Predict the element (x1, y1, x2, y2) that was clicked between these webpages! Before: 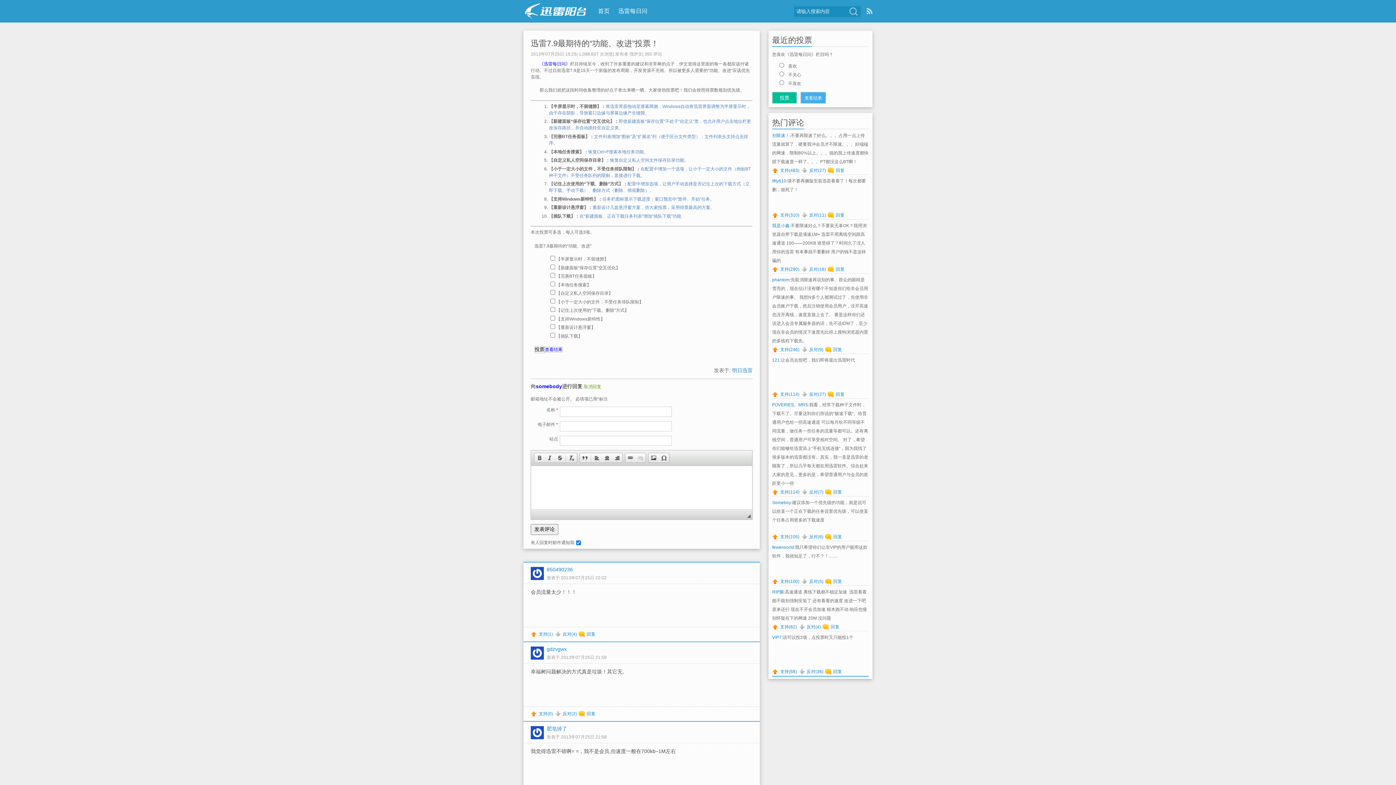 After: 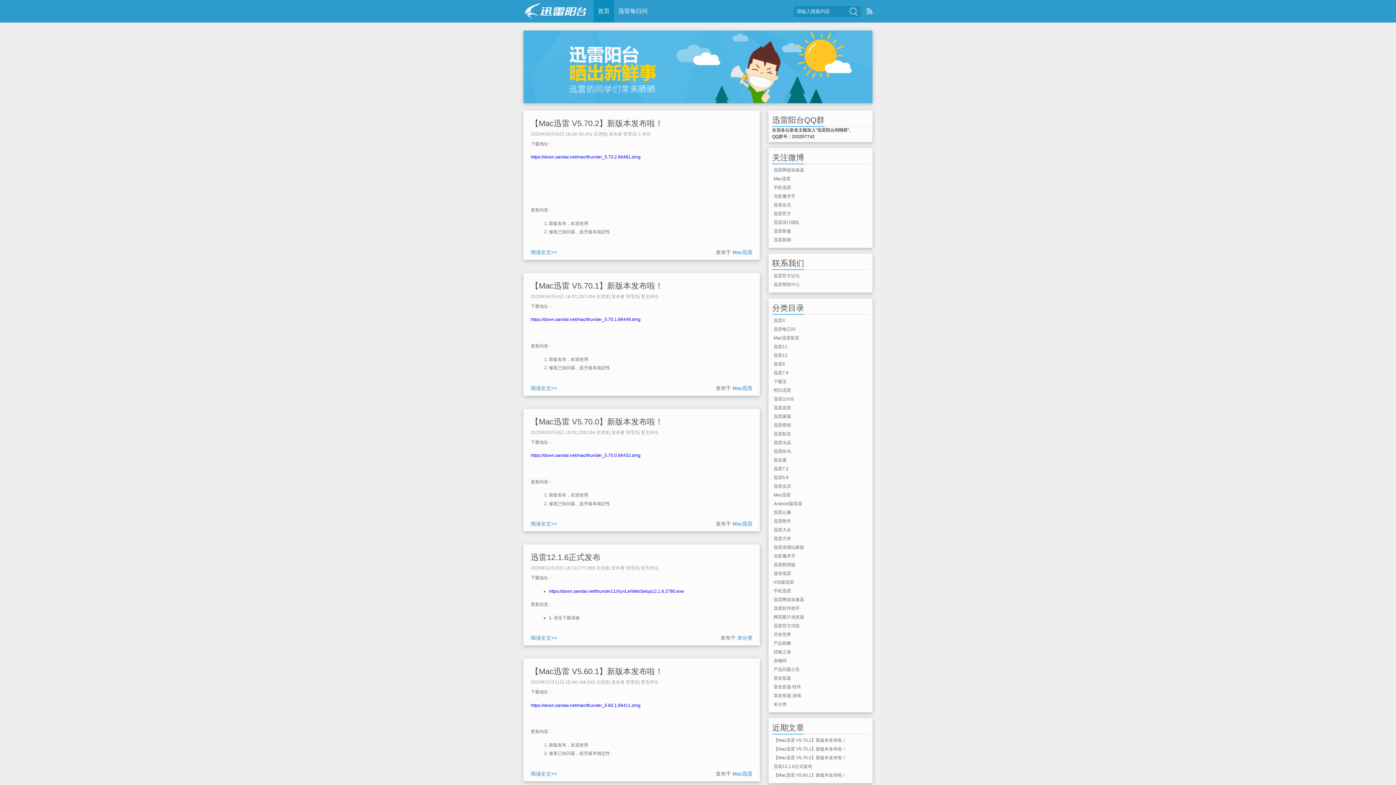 Action: bbox: (525, 3, 586, 18) label: 迅雷阳台